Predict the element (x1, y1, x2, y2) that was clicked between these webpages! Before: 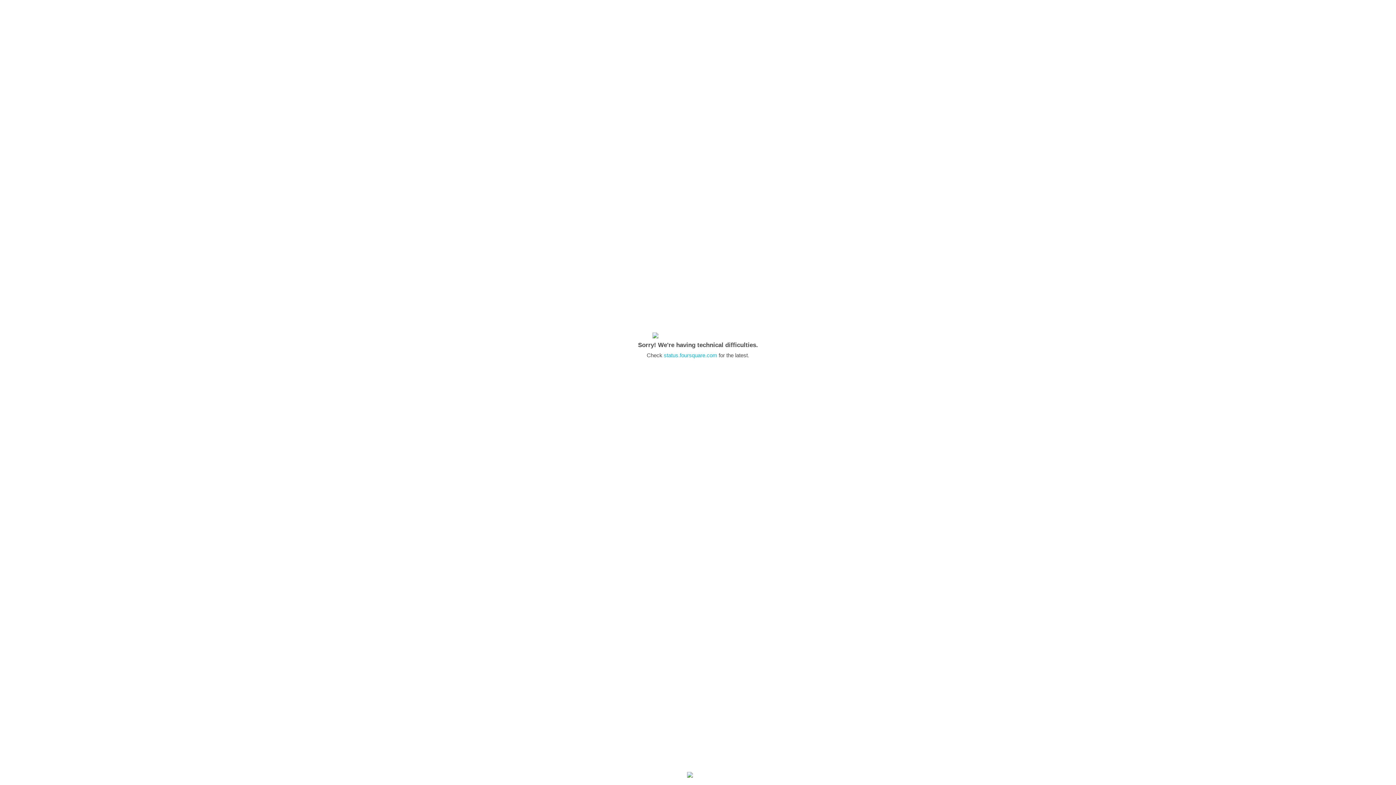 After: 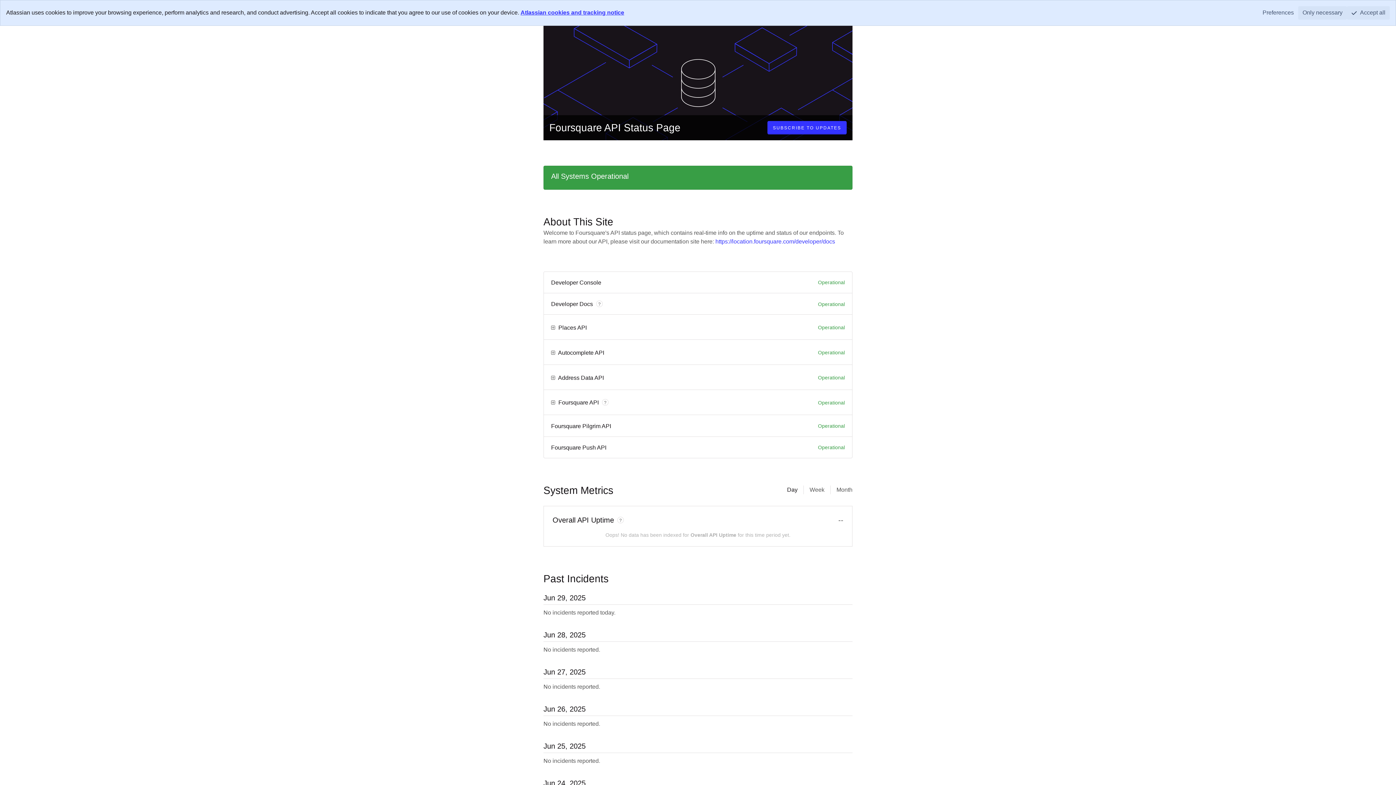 Action: bbox: (664, 352, 717, 358) label: status.foursquare.com